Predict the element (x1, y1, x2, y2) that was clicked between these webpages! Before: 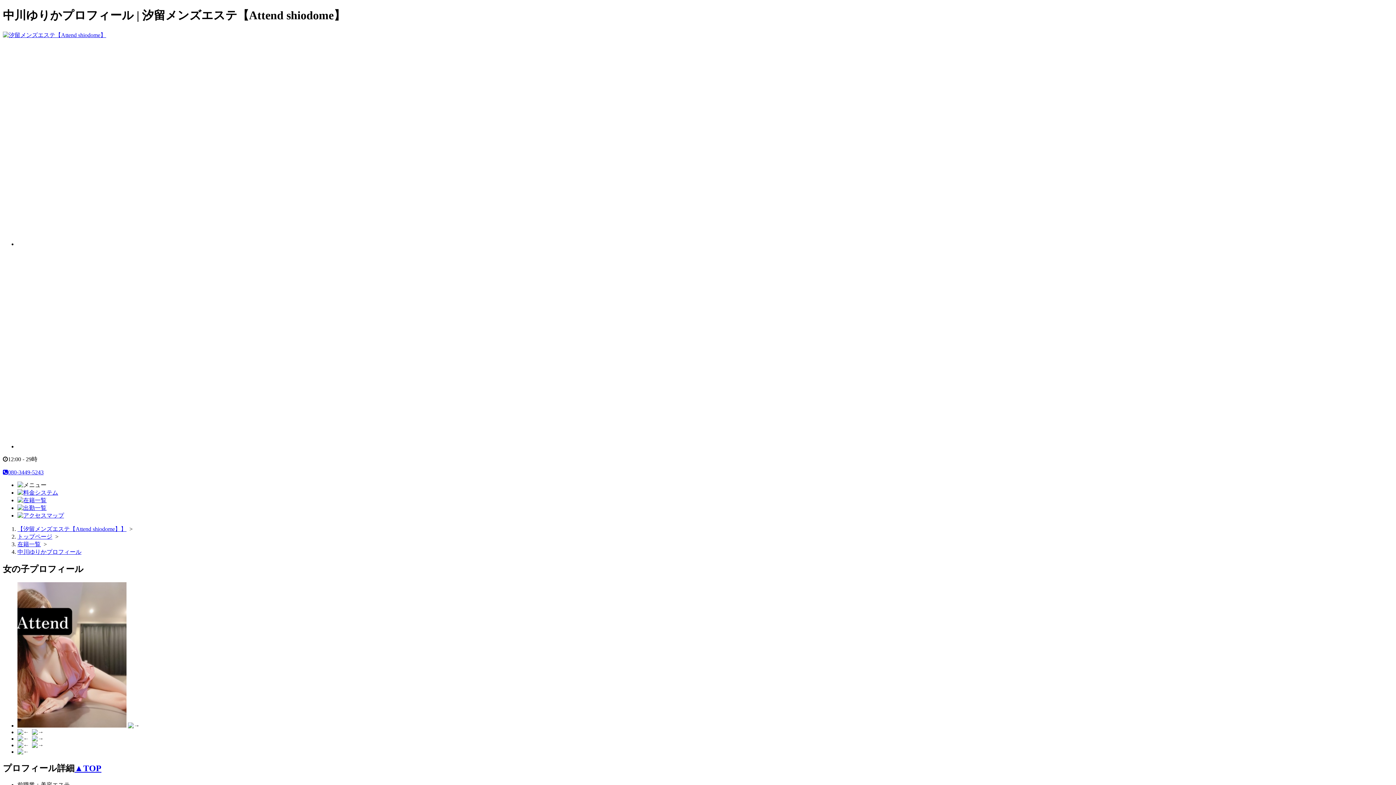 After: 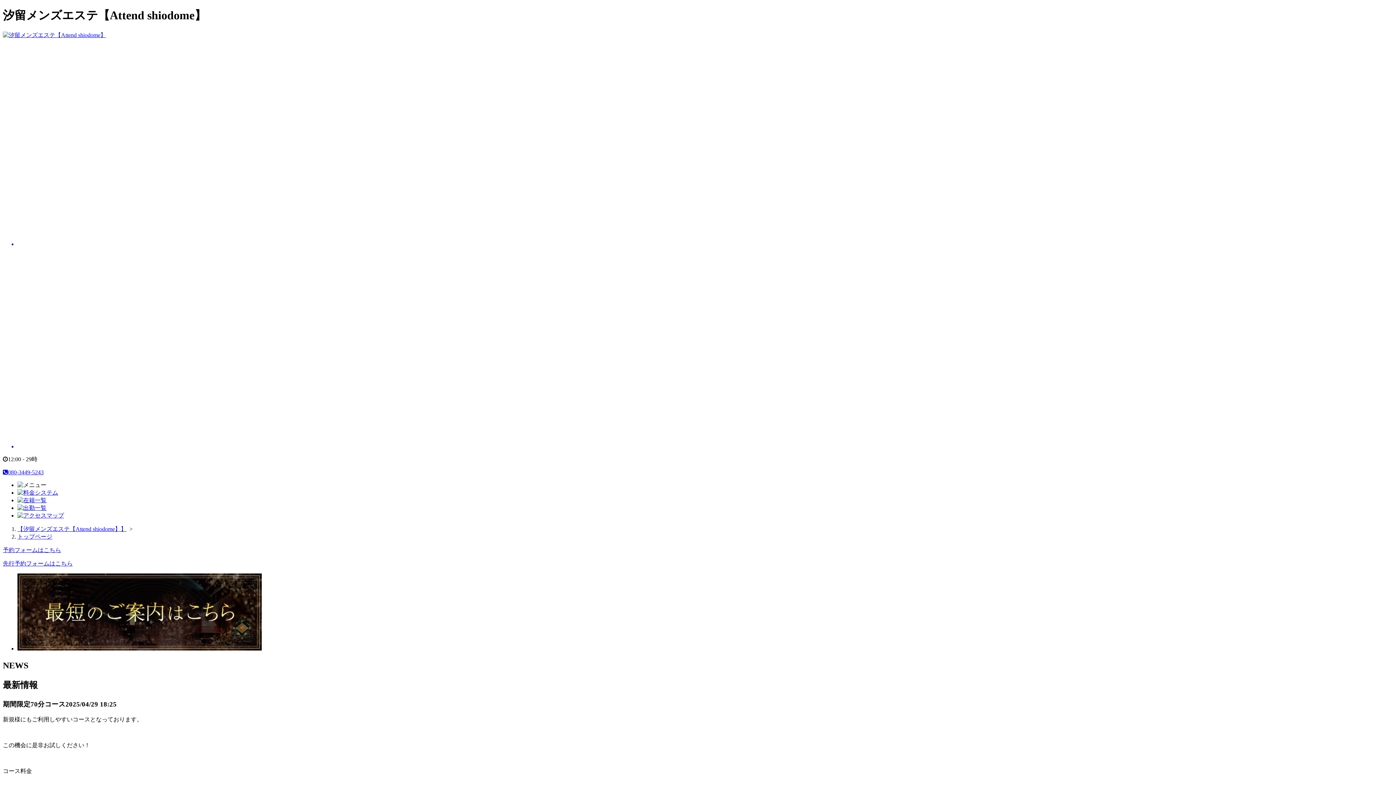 Action: bbox: (17, 533, 52, 539) label: トップページ